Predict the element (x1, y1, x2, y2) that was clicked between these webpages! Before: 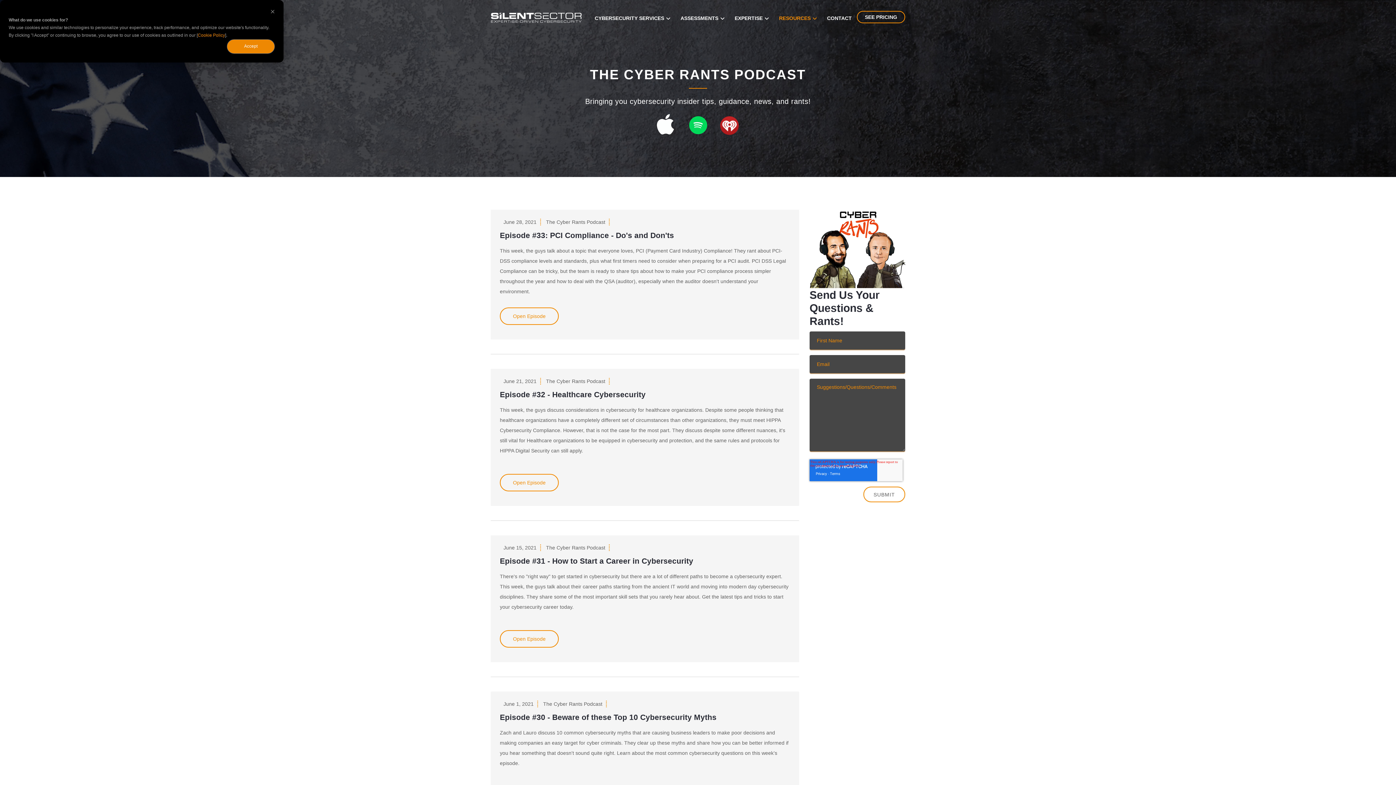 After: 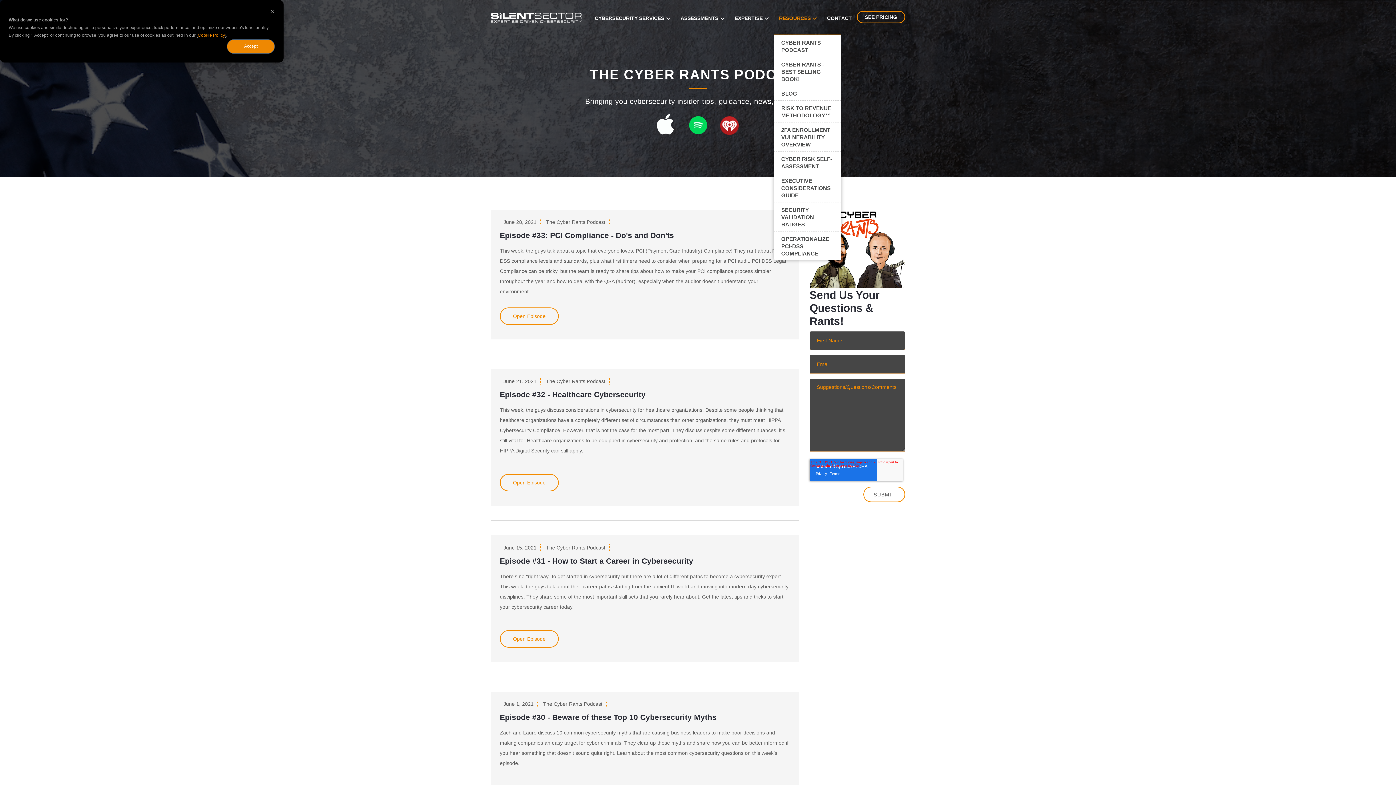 Action: bbox: (774, 0, 822, 34) label: RESOURCES